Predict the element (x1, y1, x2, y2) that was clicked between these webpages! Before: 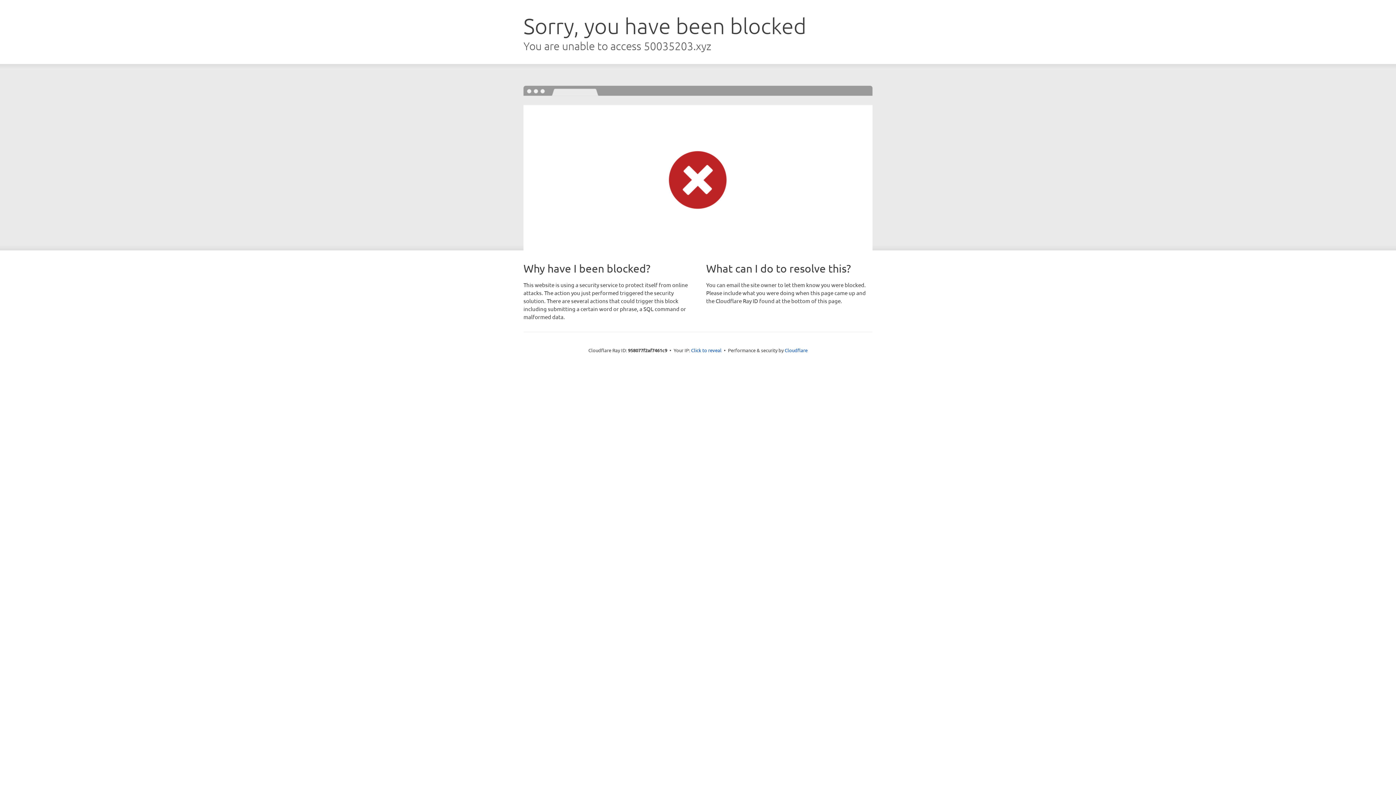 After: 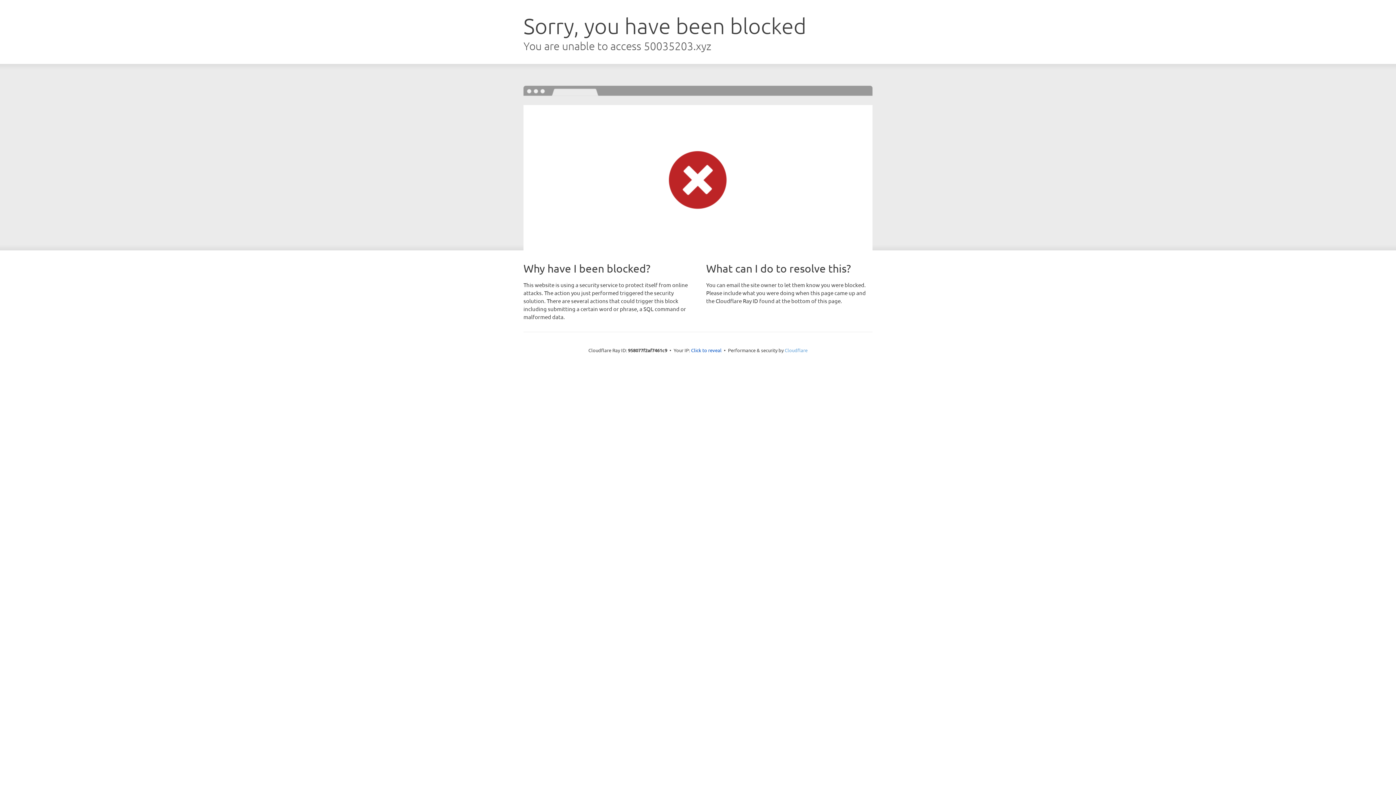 Action: label: Cloudflare bbox: (784, 347, 807, 353)